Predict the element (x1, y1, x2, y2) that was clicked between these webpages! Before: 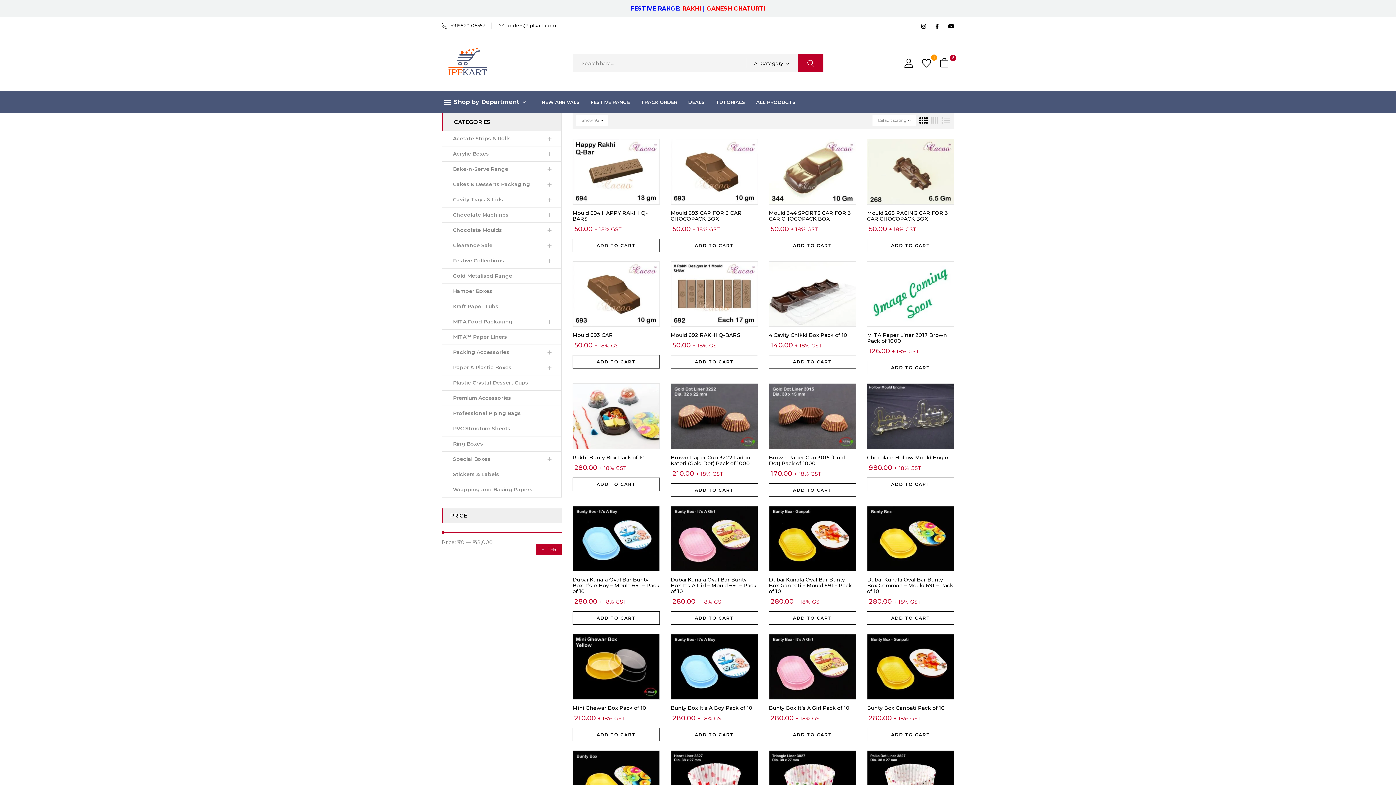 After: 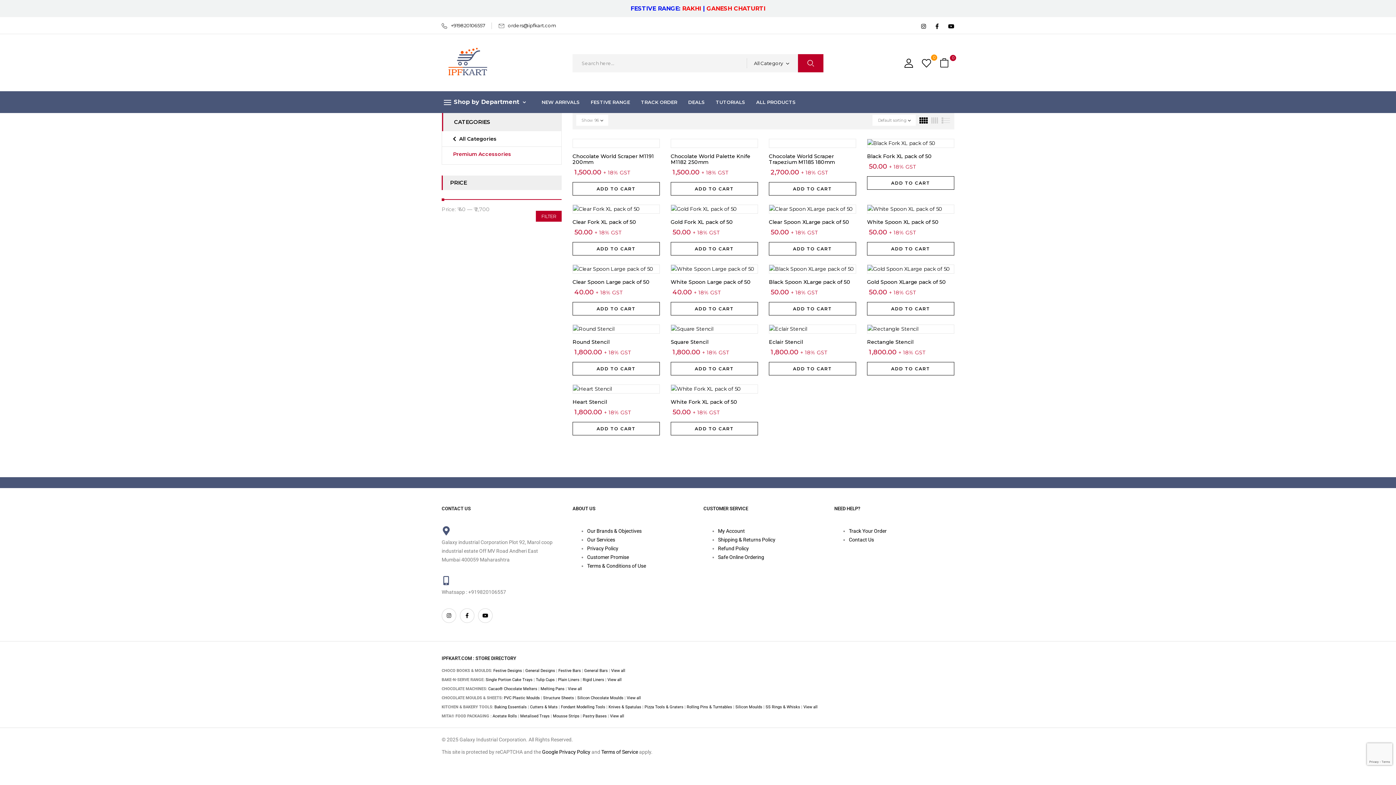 Action: label: Premium Accessories bbox: (453, 394, 511, 401)